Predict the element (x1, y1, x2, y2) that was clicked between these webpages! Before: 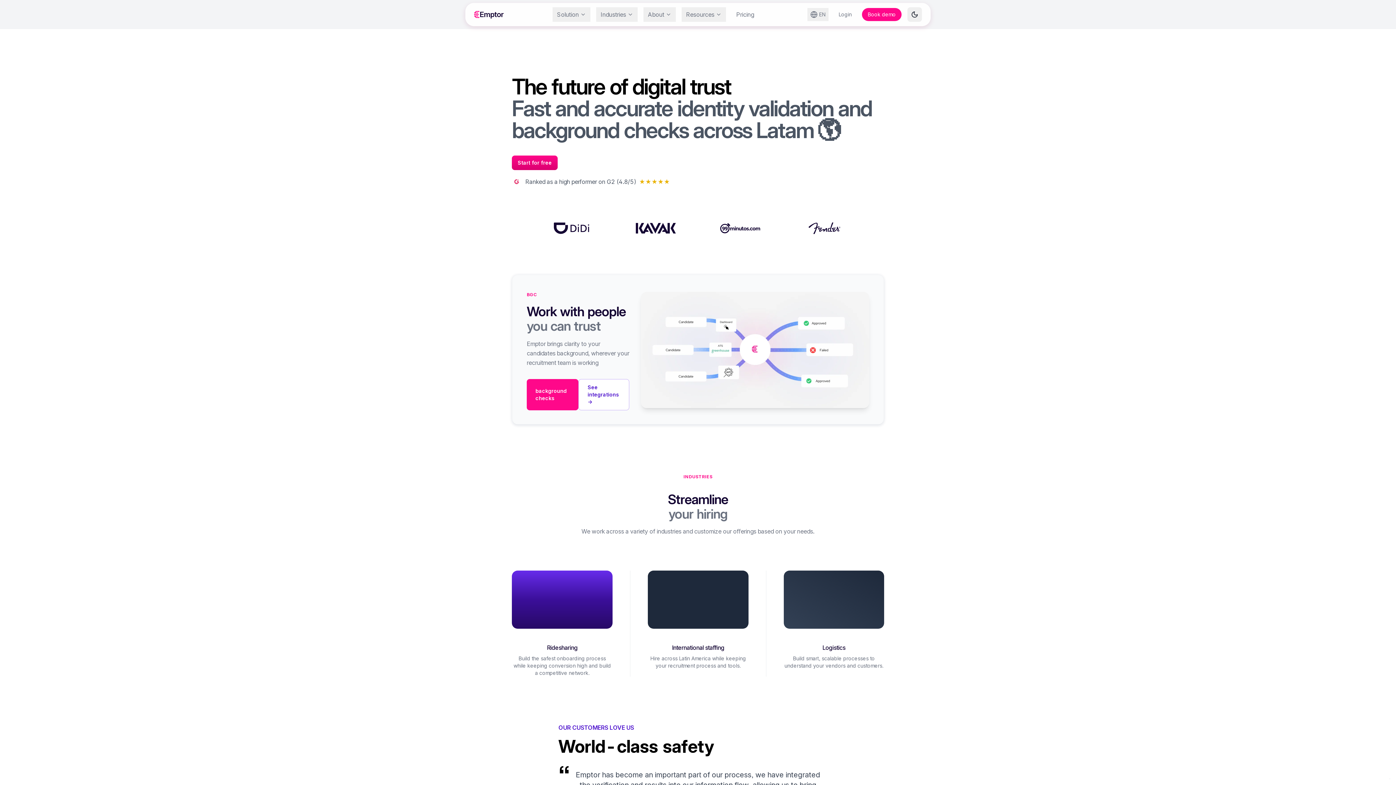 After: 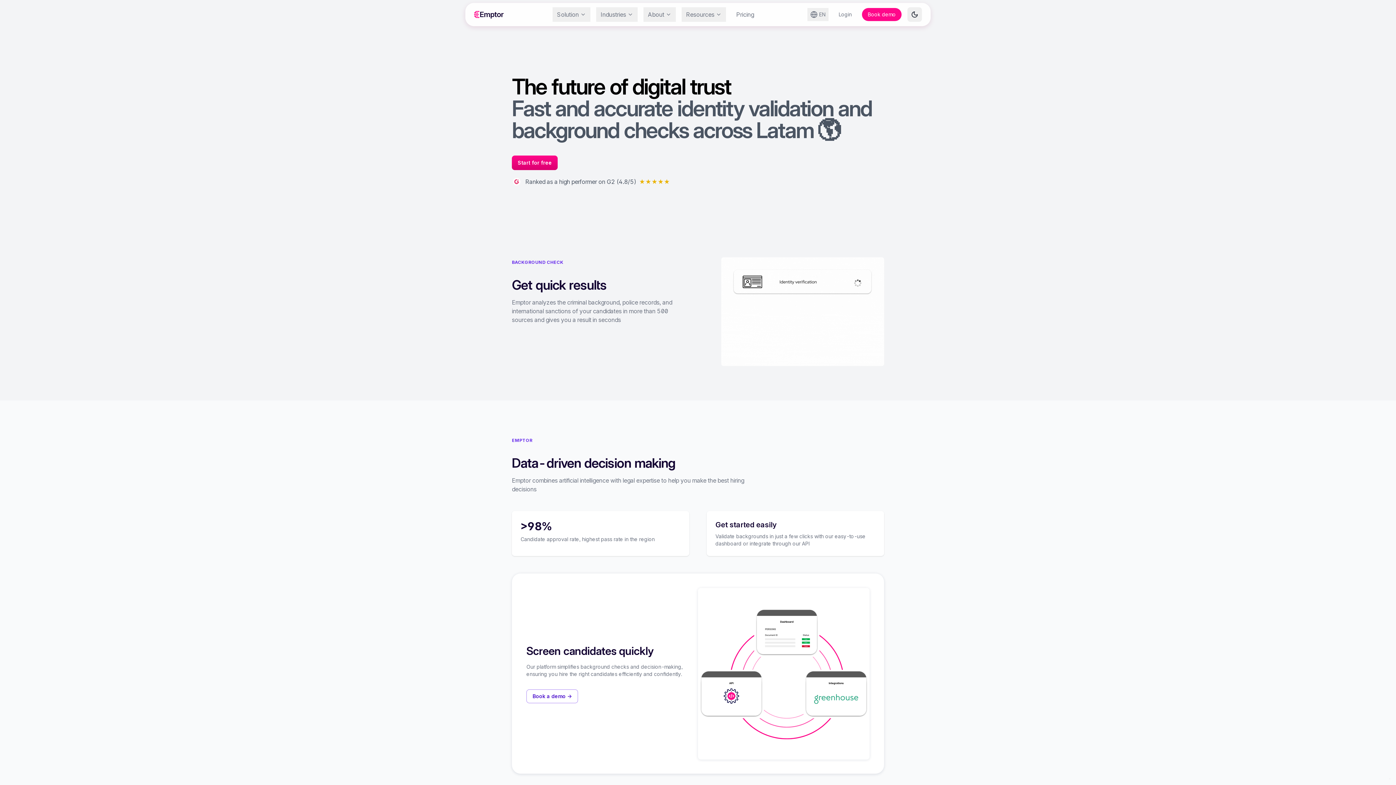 Action: label: background checks bbox: (526, 379, 578, 410)